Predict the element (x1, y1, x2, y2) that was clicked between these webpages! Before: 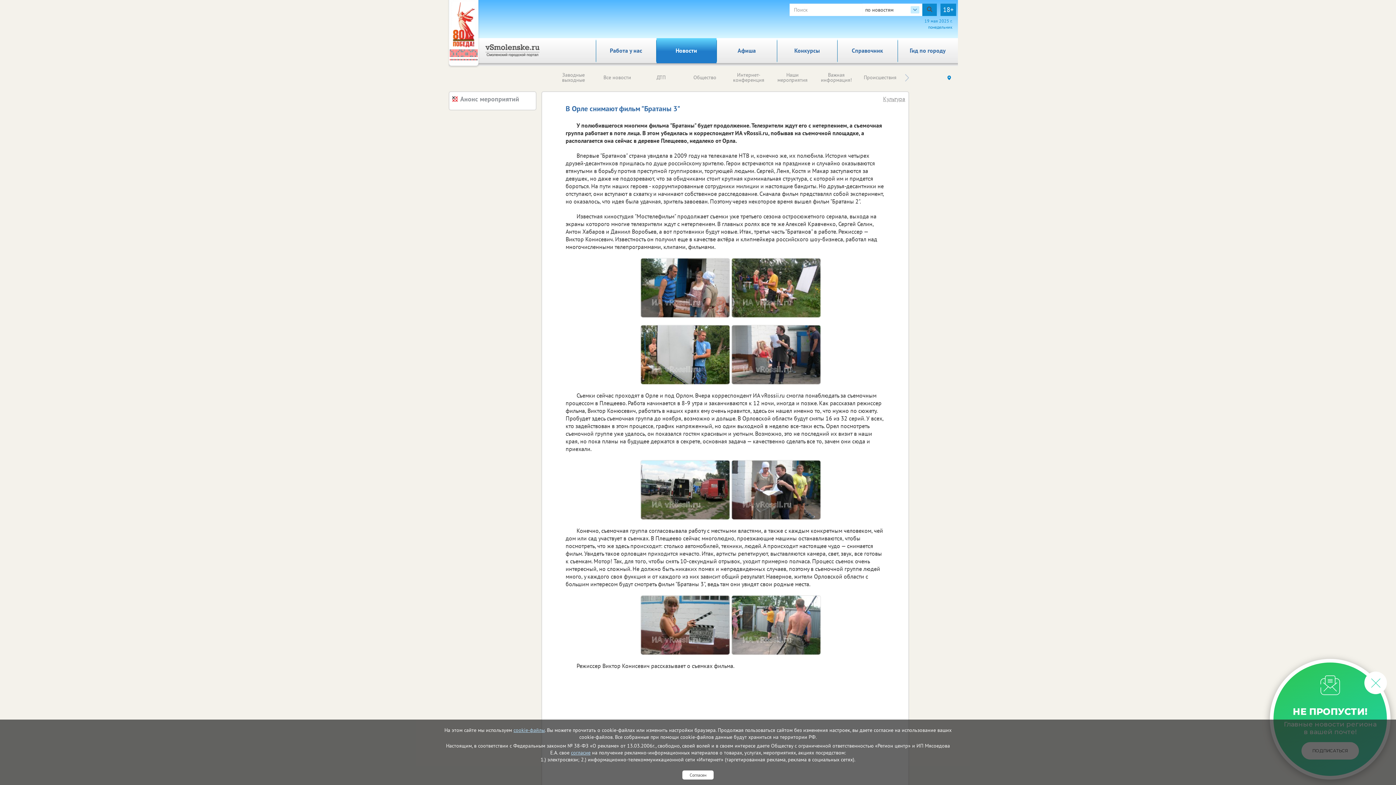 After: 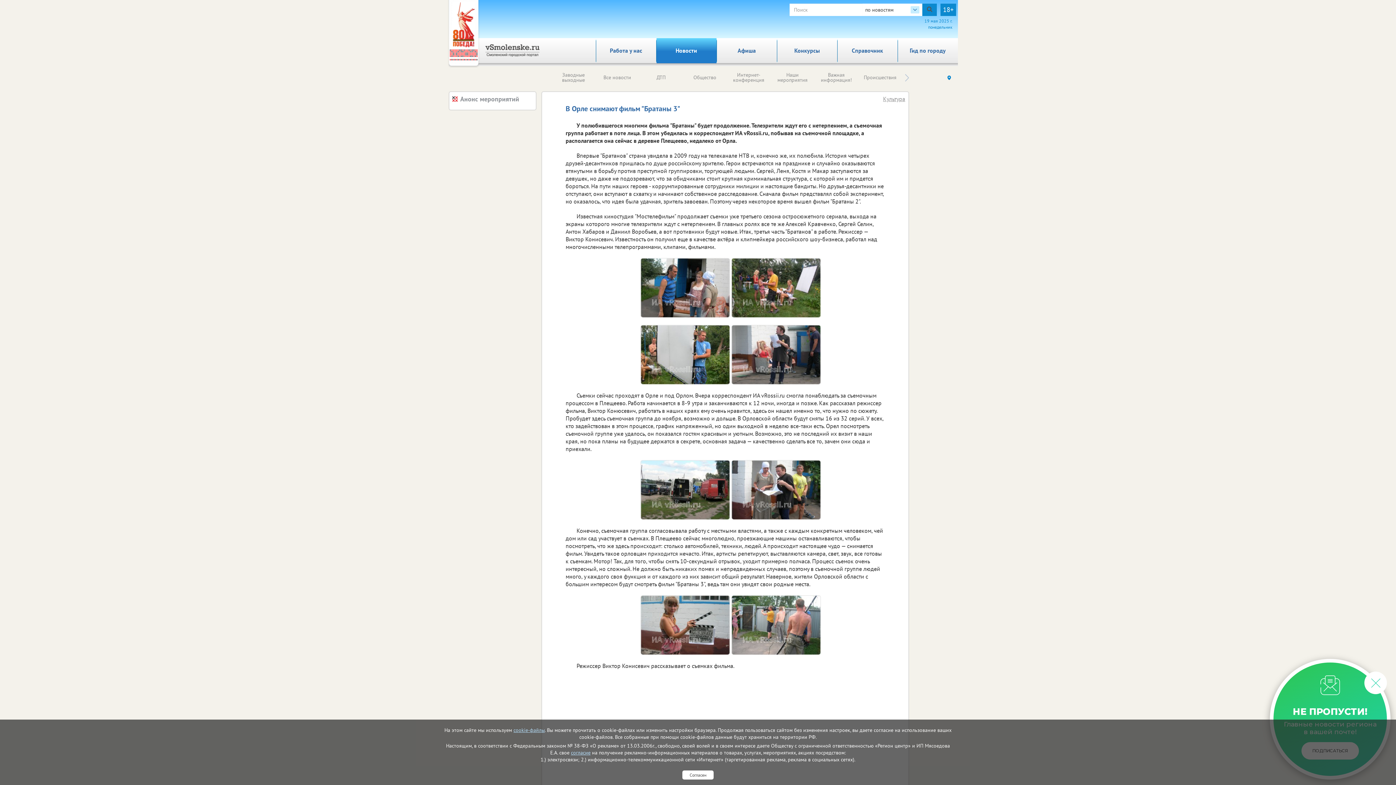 Action: bbox: (640, 350, 731, 357) label:  